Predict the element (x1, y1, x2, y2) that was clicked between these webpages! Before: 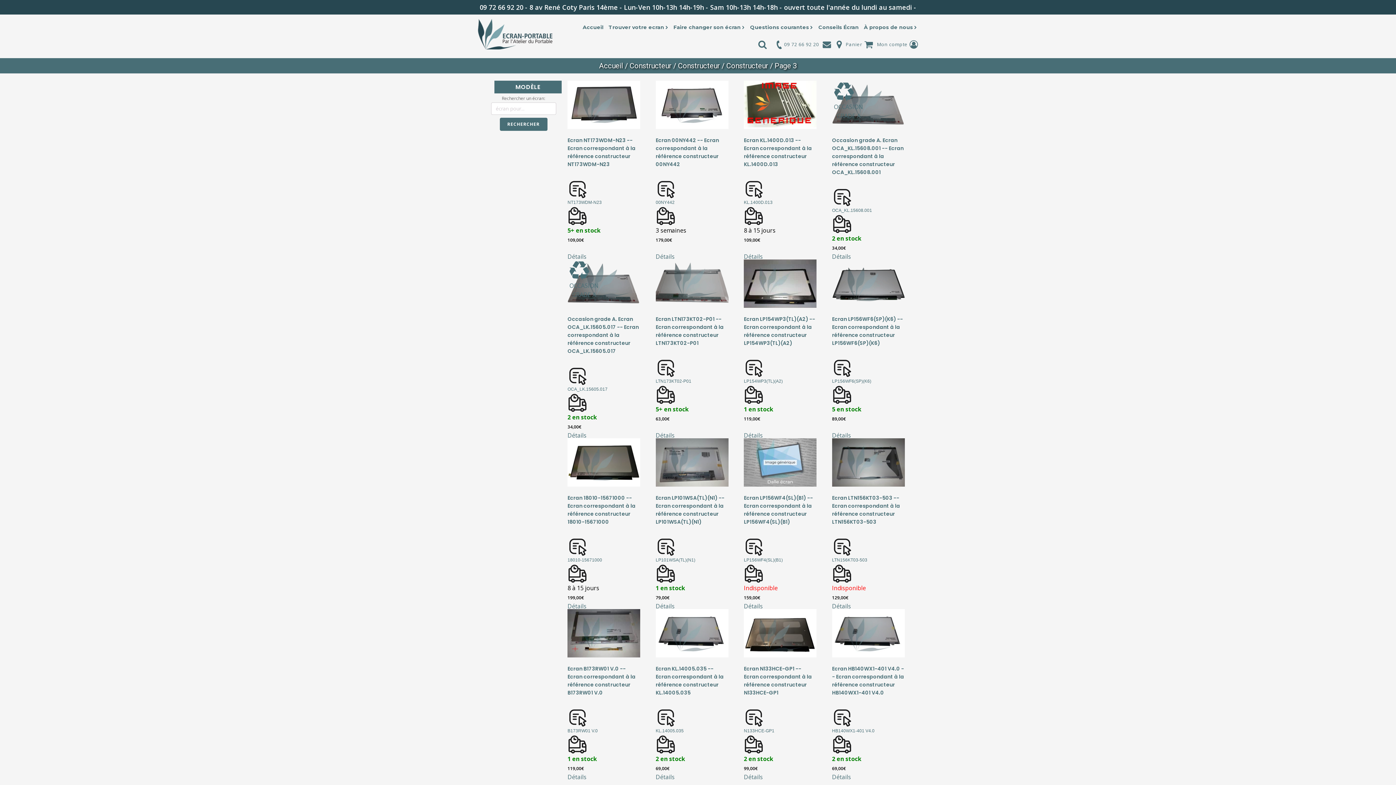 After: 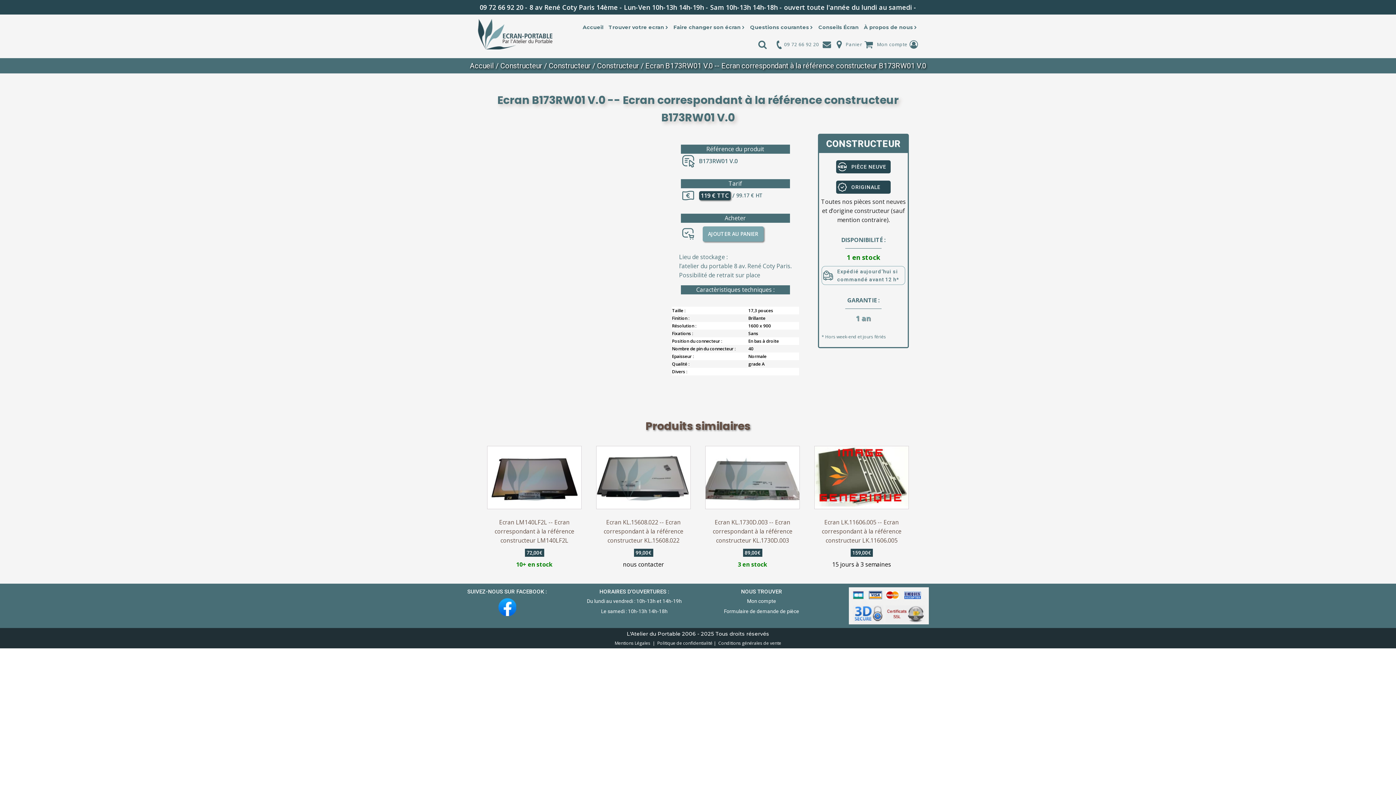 Action: bbox: (567, 609, 640, 657)